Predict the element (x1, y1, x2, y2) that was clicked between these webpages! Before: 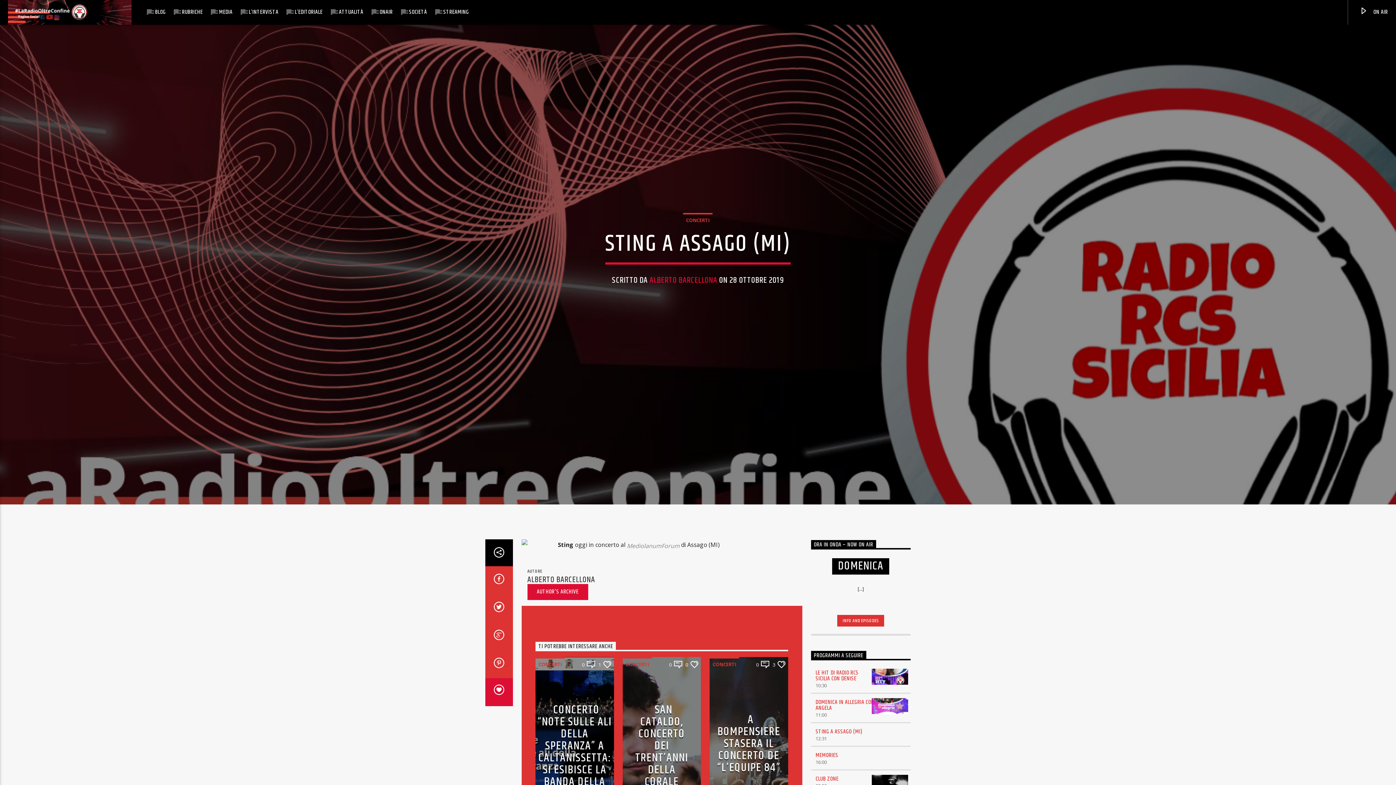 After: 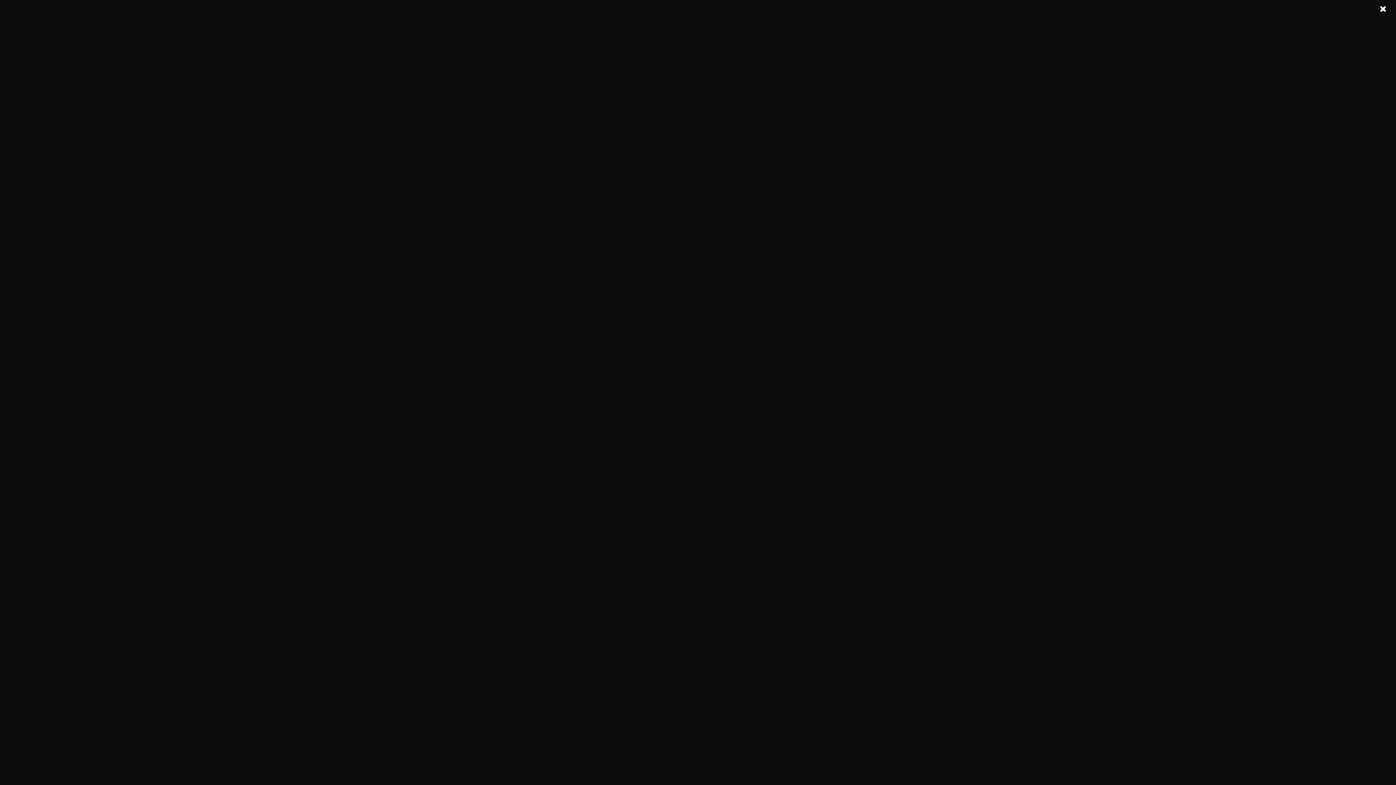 Action: bbox: (330, 0, 371, 24) label: ATTUALITÀ